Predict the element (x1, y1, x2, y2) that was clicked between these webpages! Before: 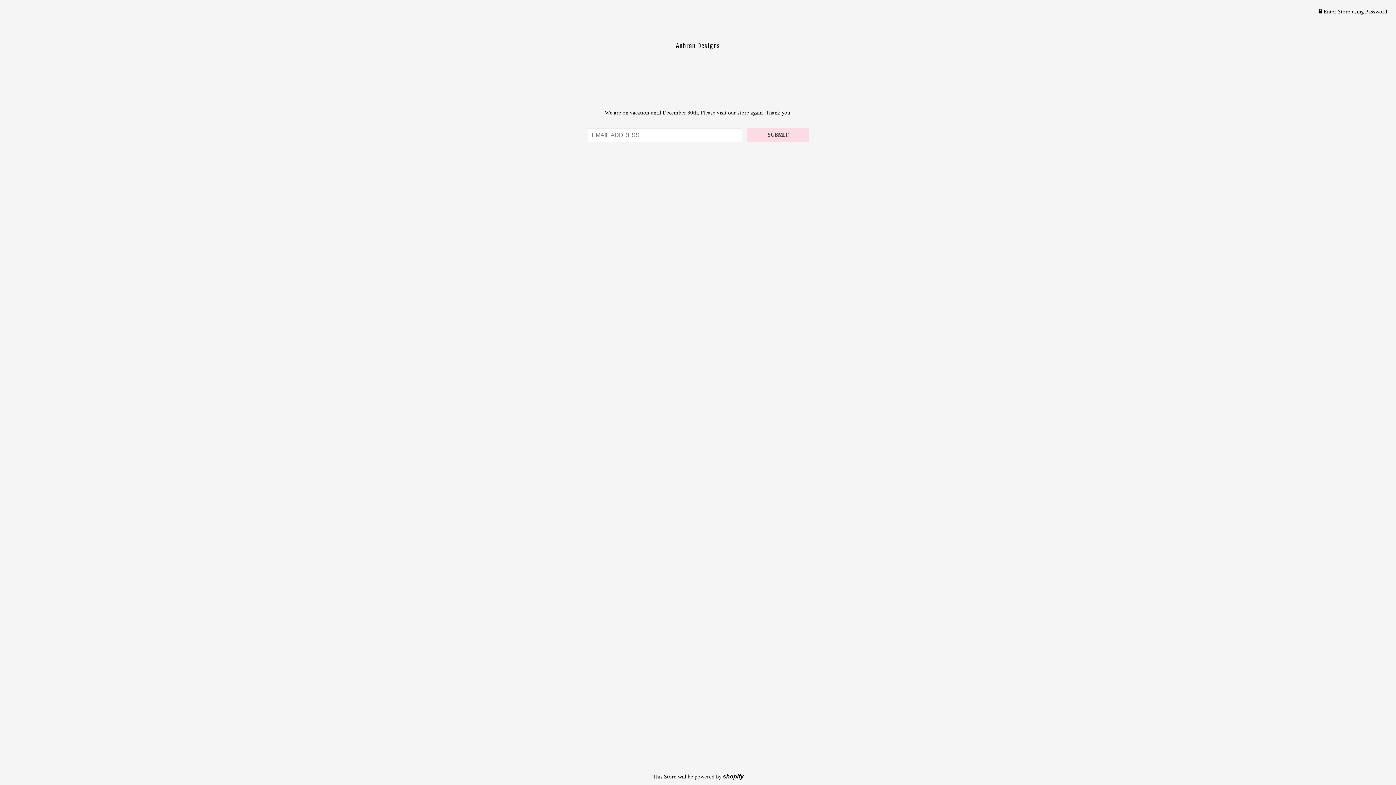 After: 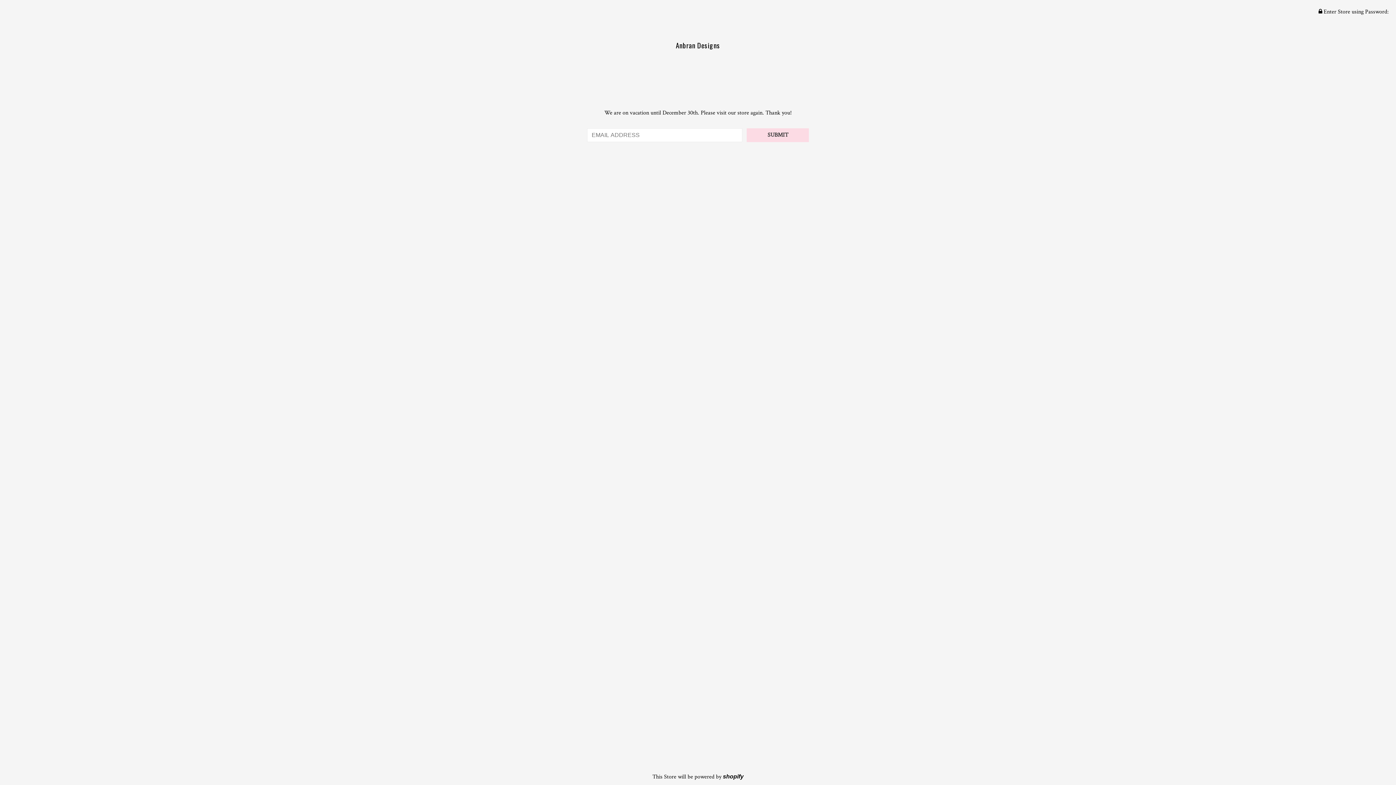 Action: label: Anbran Designs bbox: (533, 40, 862, 50)